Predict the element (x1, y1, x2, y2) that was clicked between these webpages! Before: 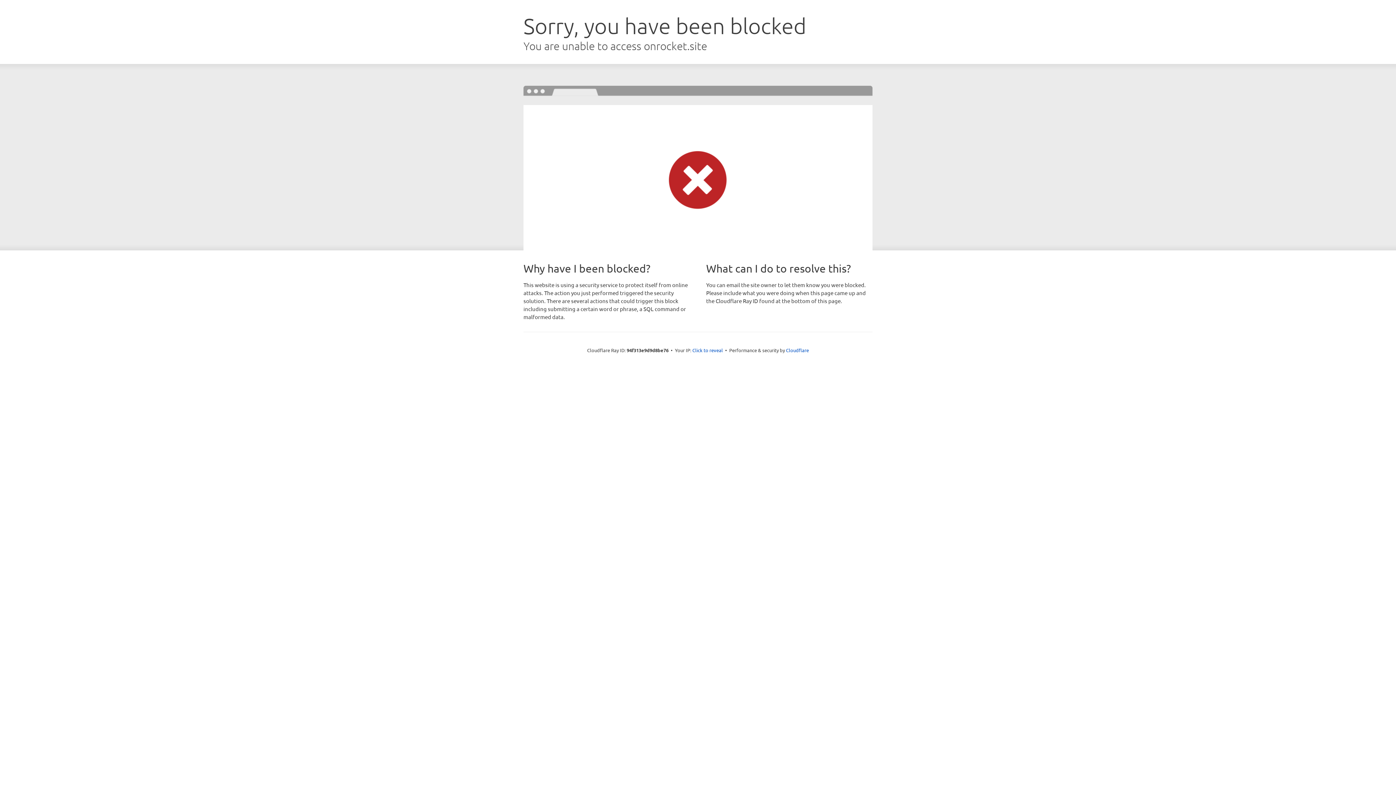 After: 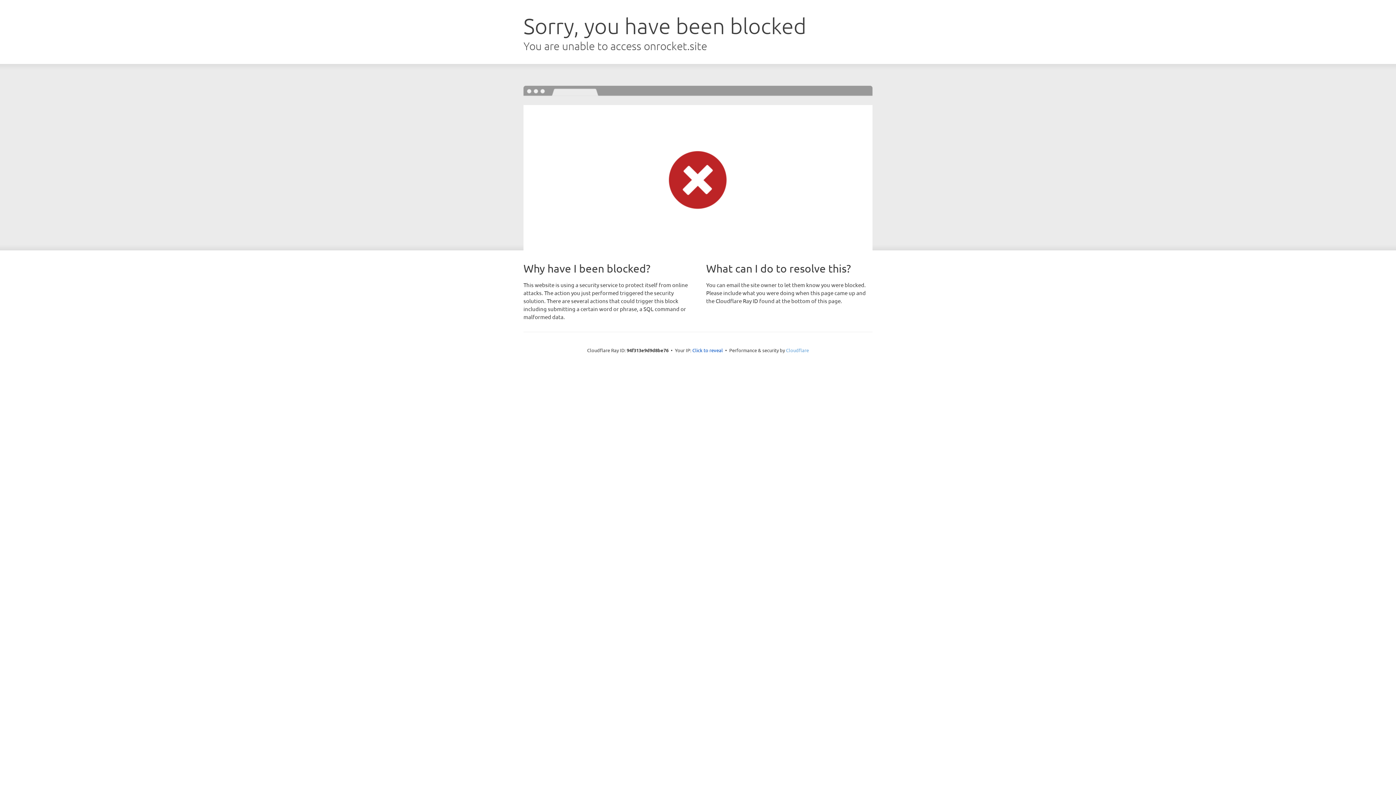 Action: bbox: (786, 347, 809, 353) label: Cloudflare